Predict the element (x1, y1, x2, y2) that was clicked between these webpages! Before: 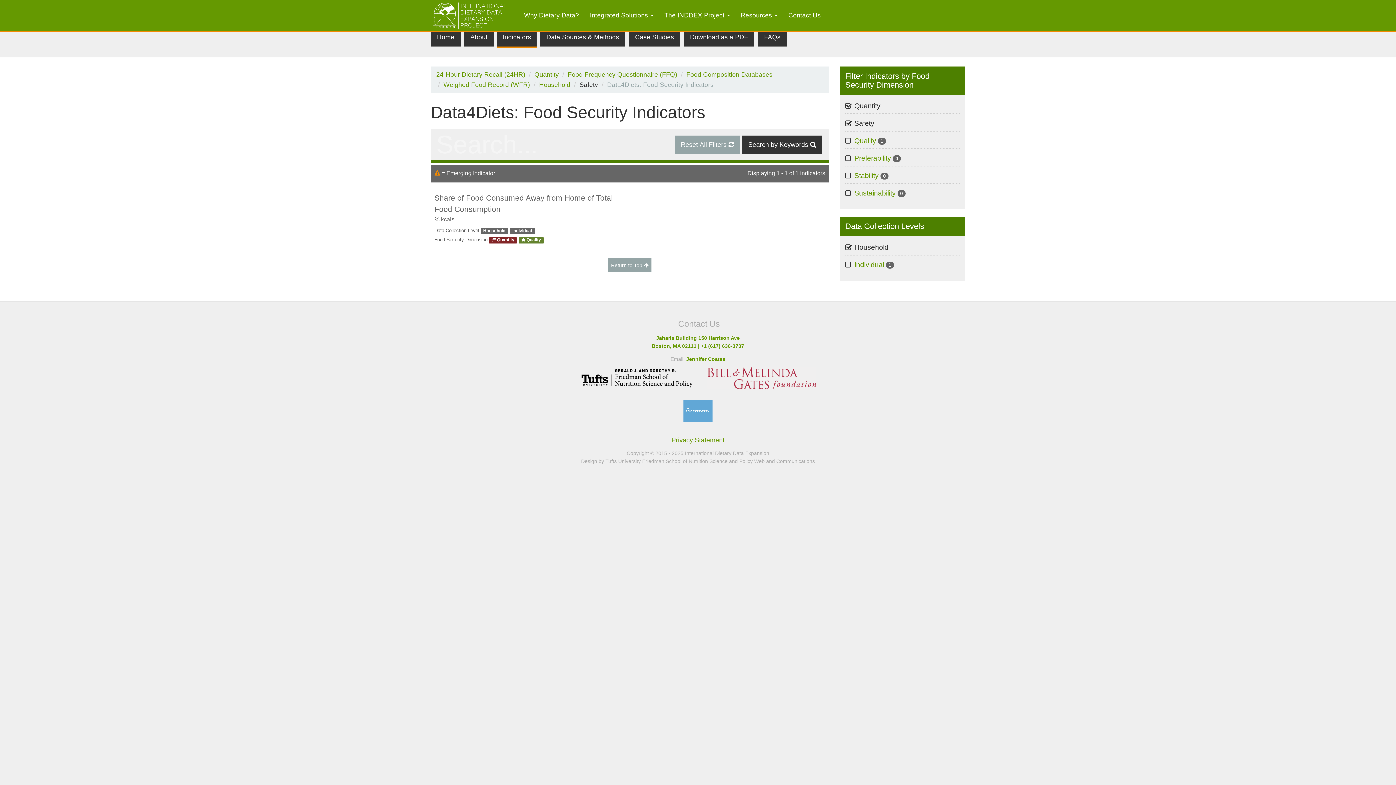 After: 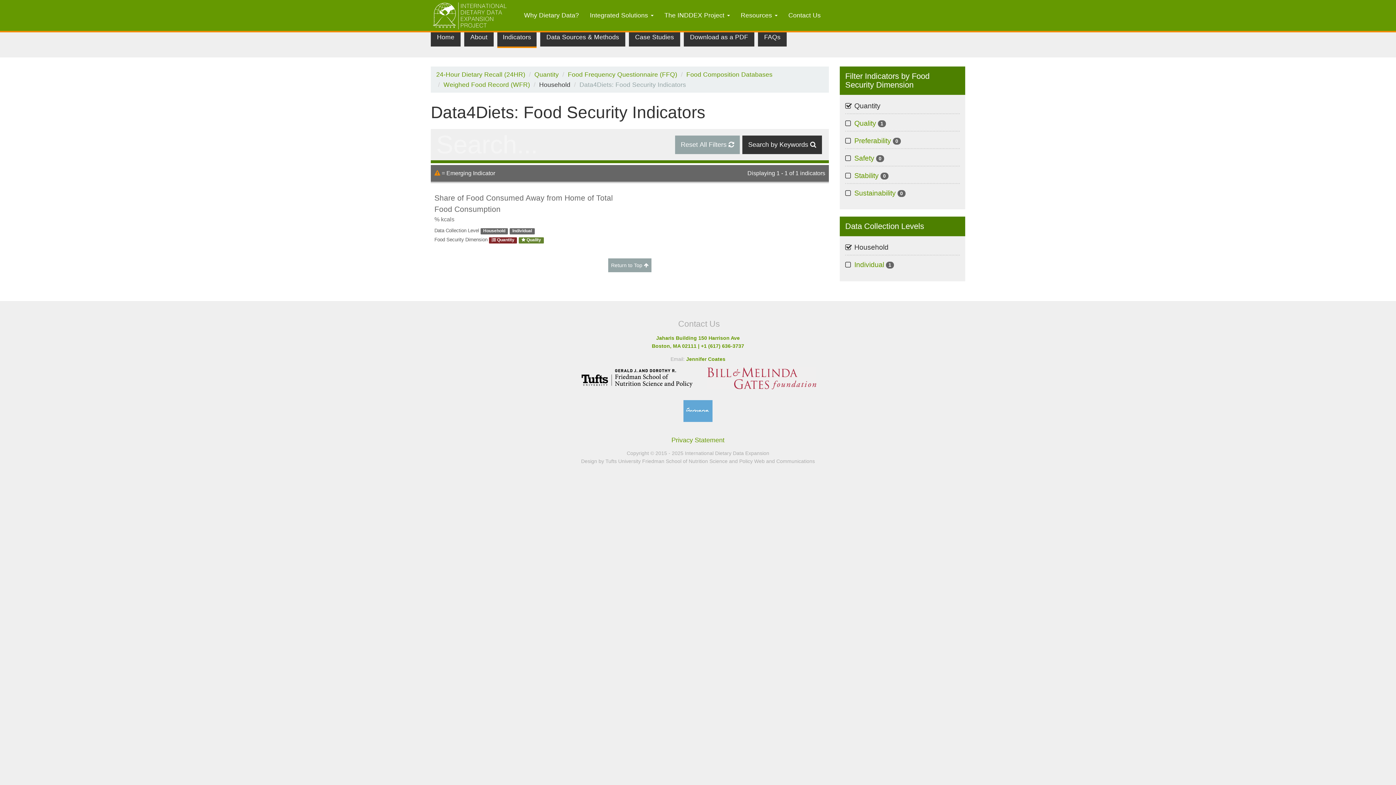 Action: label: Household bbox: (539, 80, 570, 88)